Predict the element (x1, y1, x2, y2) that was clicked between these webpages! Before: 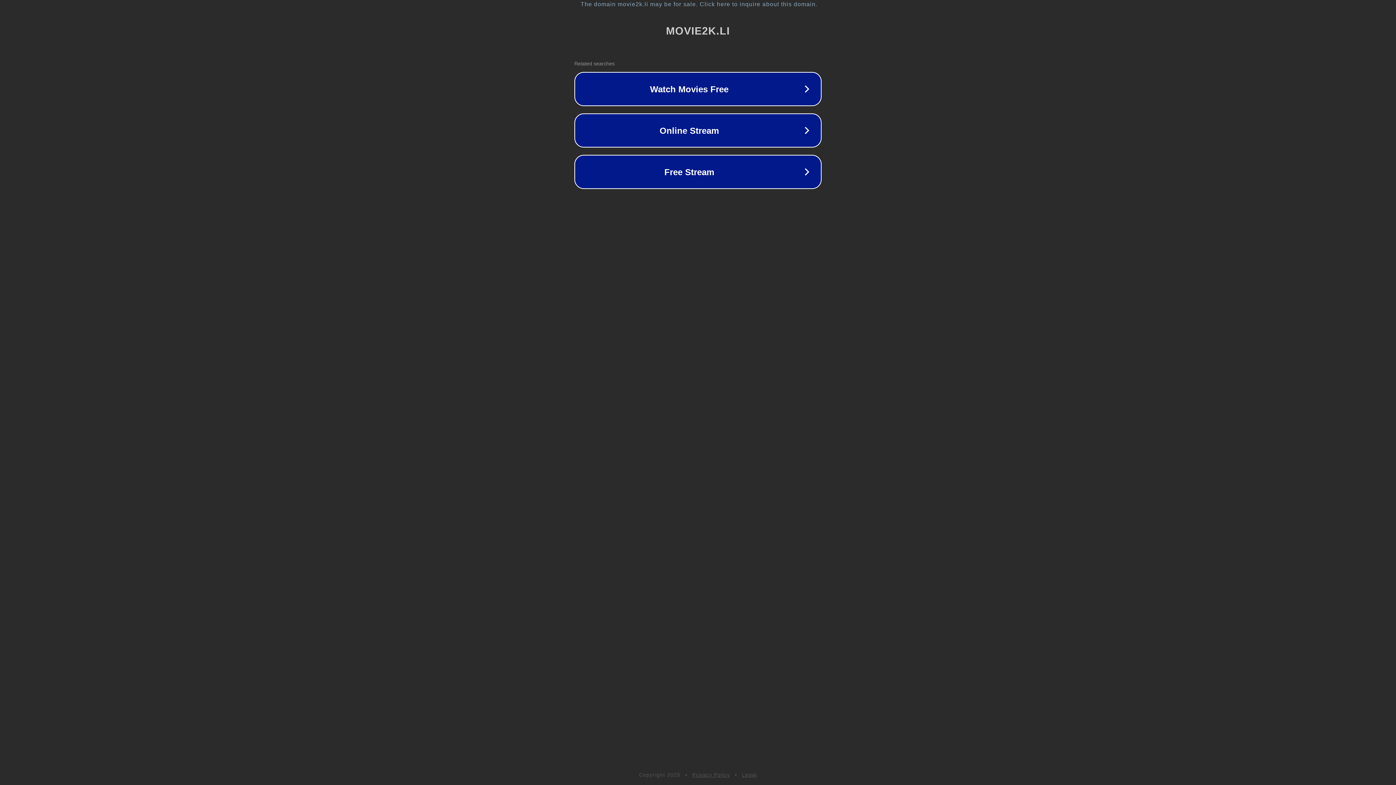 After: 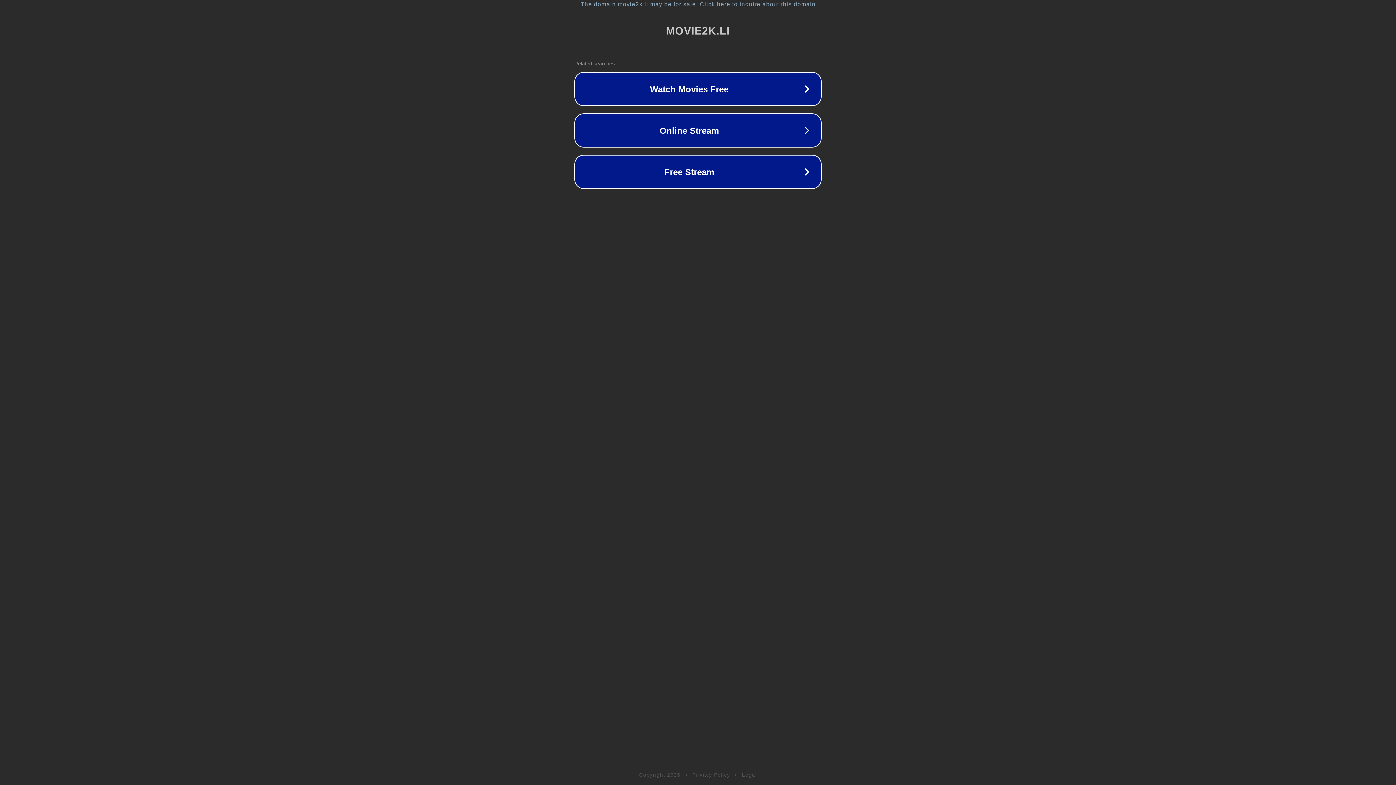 Action: bbox: (742, 772, 757, 778) label: Legal